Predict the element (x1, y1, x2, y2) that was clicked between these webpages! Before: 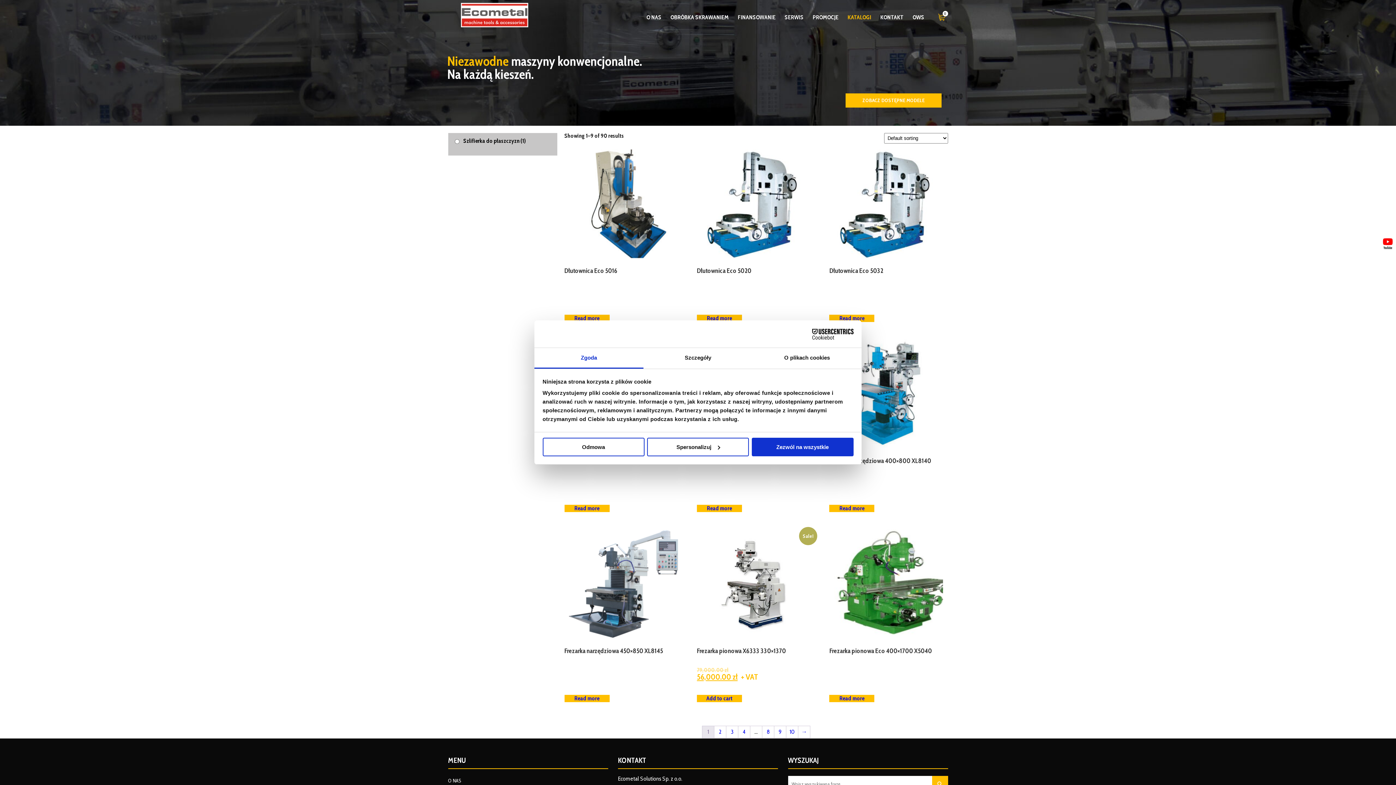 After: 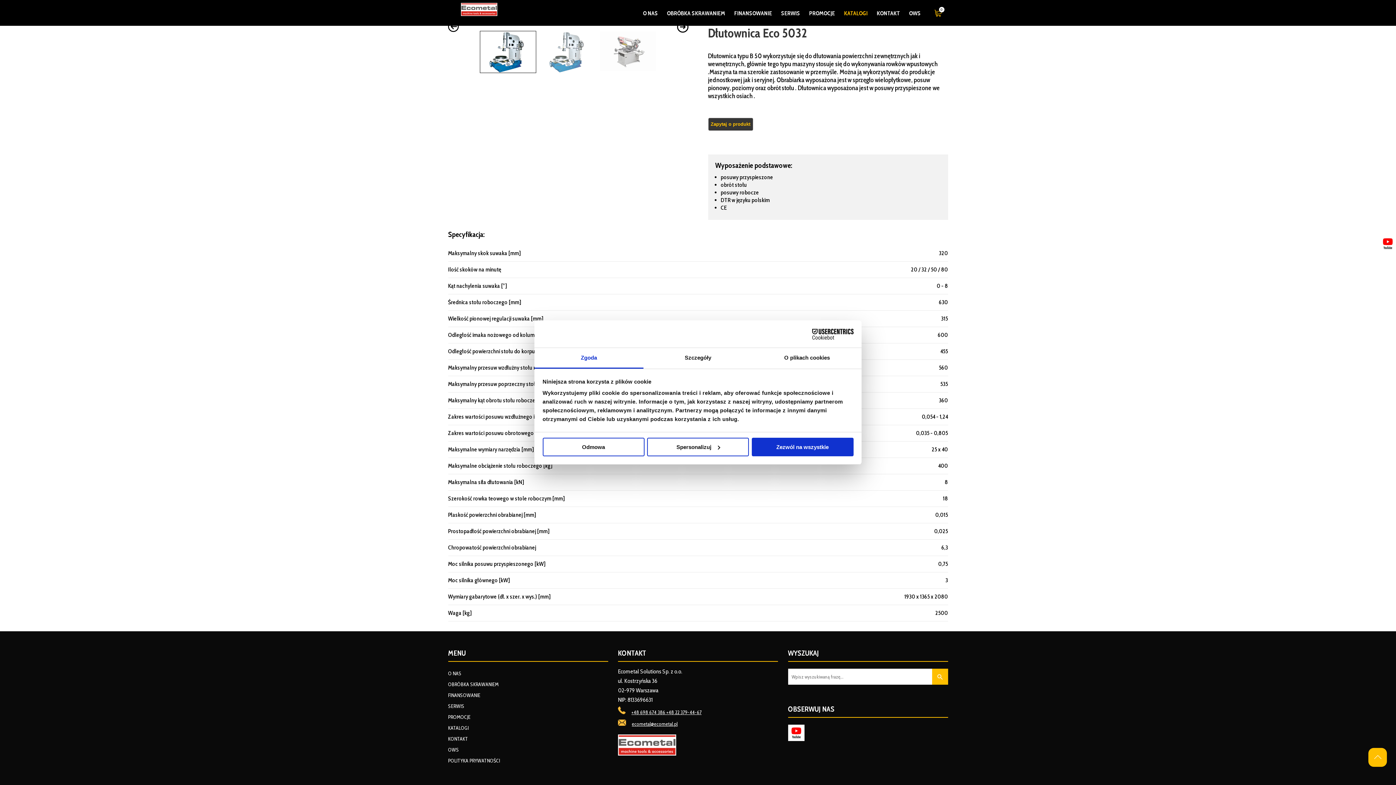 Action: bbox: (829, 314, 874, 322) label: Read more about “Dłutownica Eco 5032”